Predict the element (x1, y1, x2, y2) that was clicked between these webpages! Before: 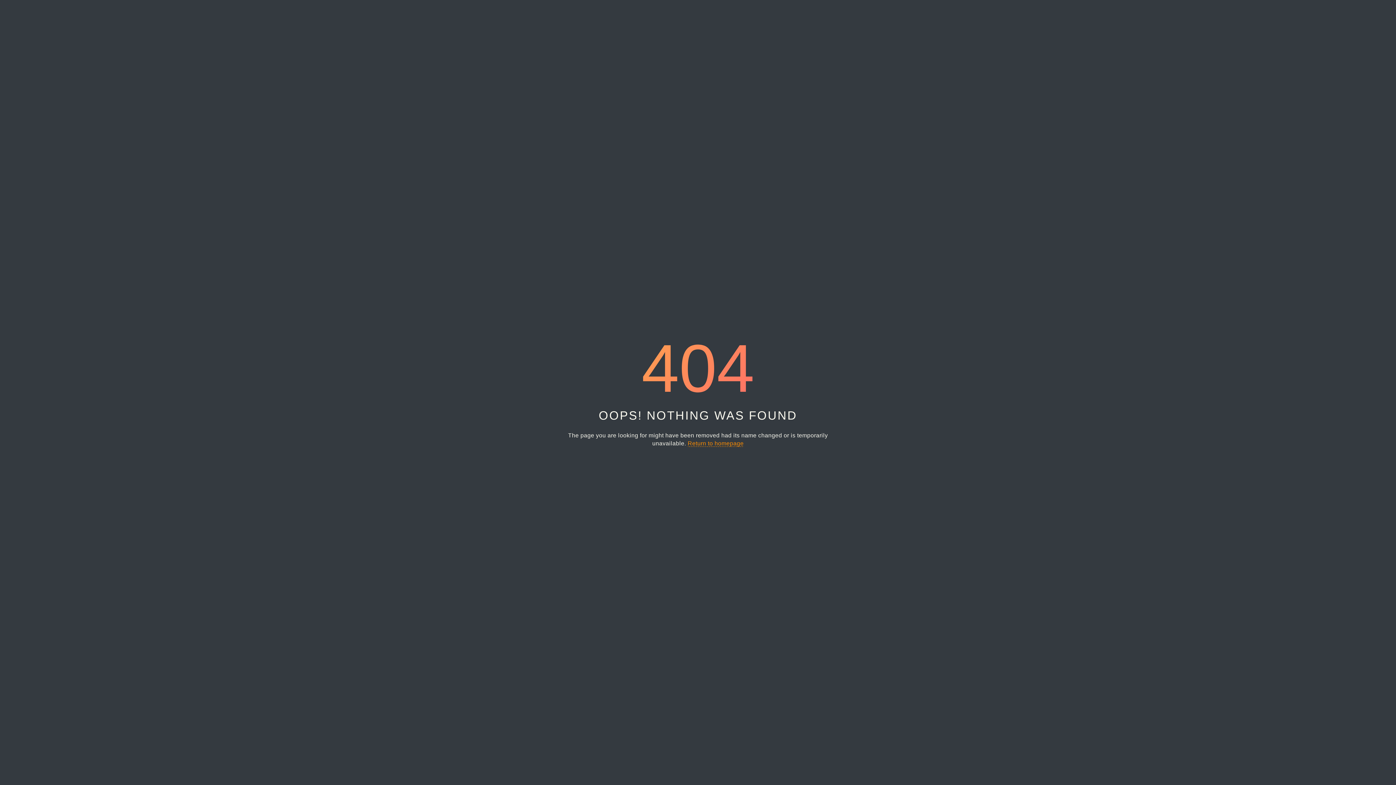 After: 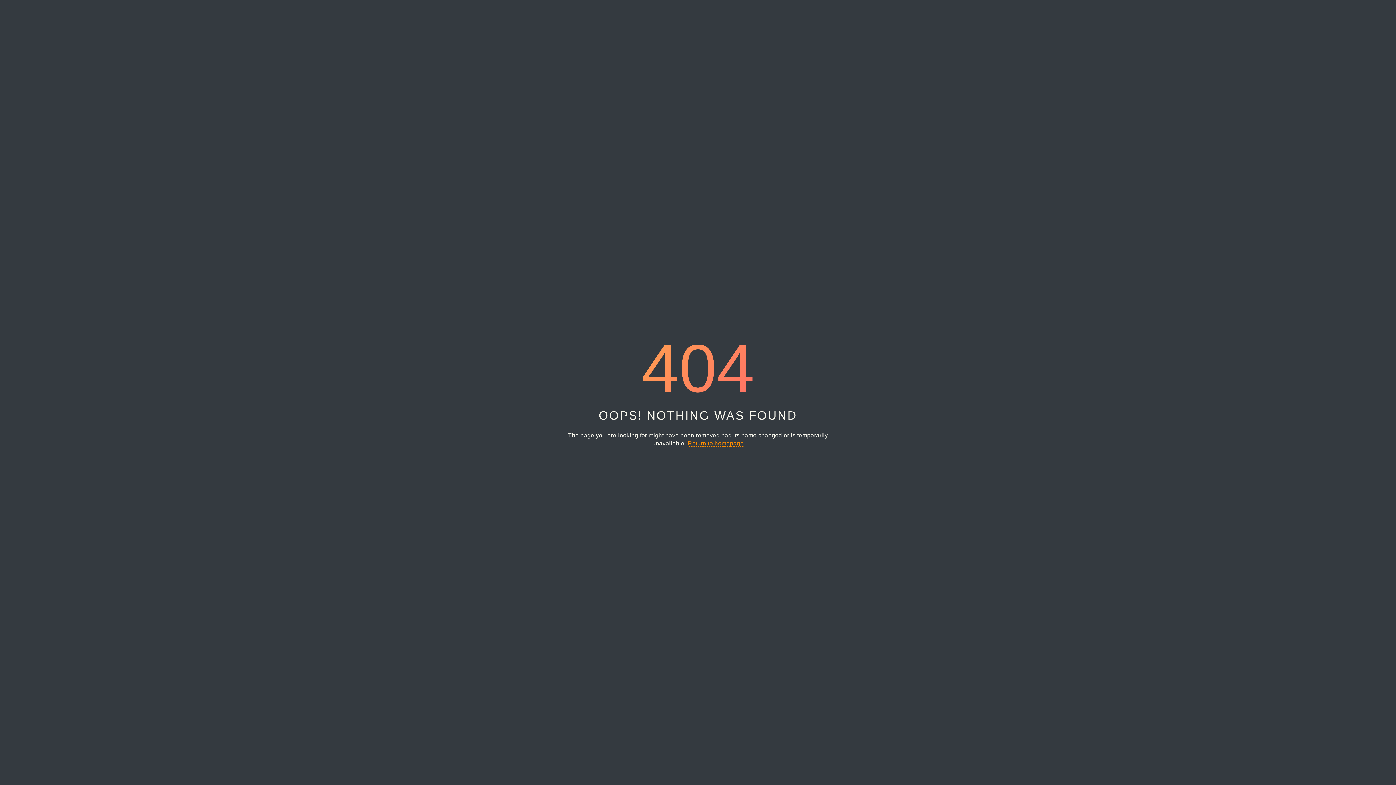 Action: bbox: (687, 440, 743, 447) label: Return to homepage